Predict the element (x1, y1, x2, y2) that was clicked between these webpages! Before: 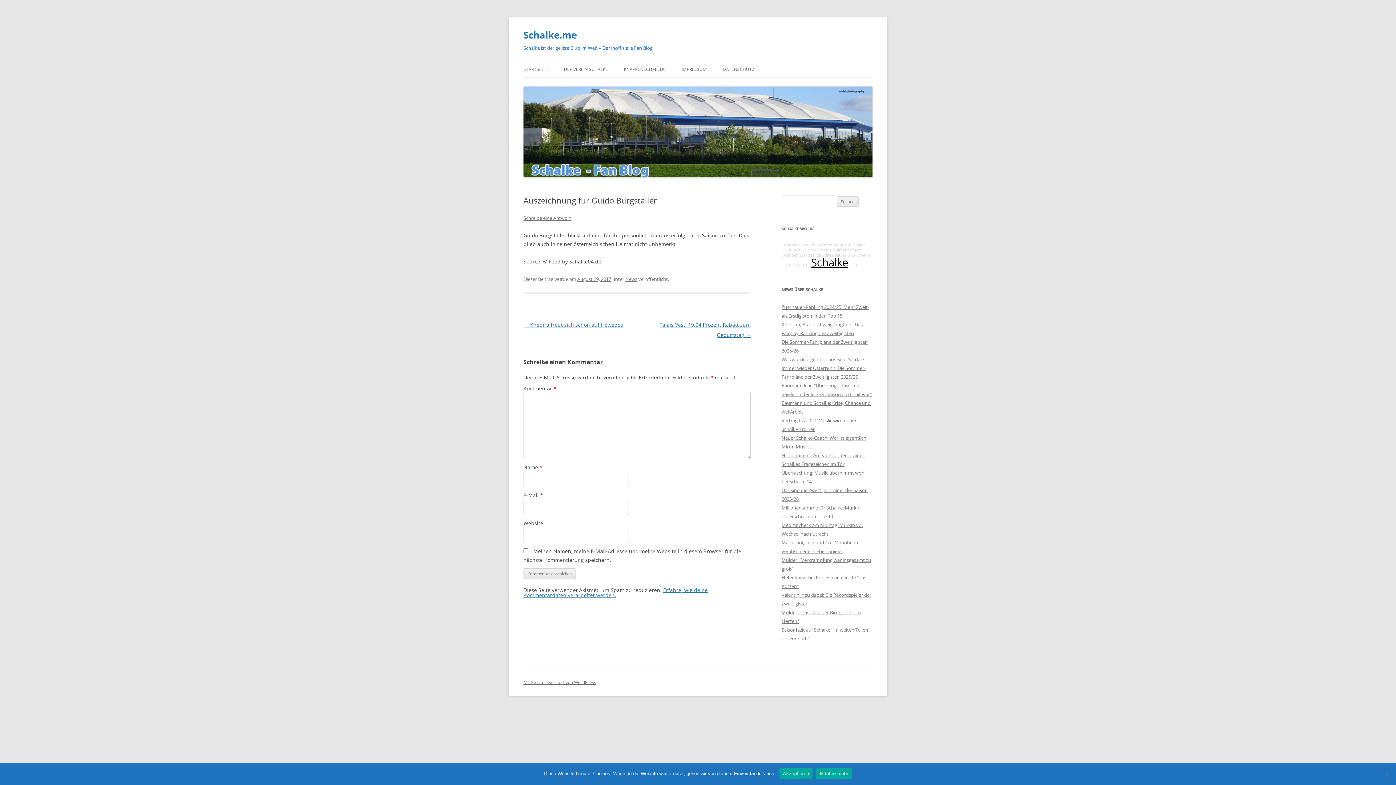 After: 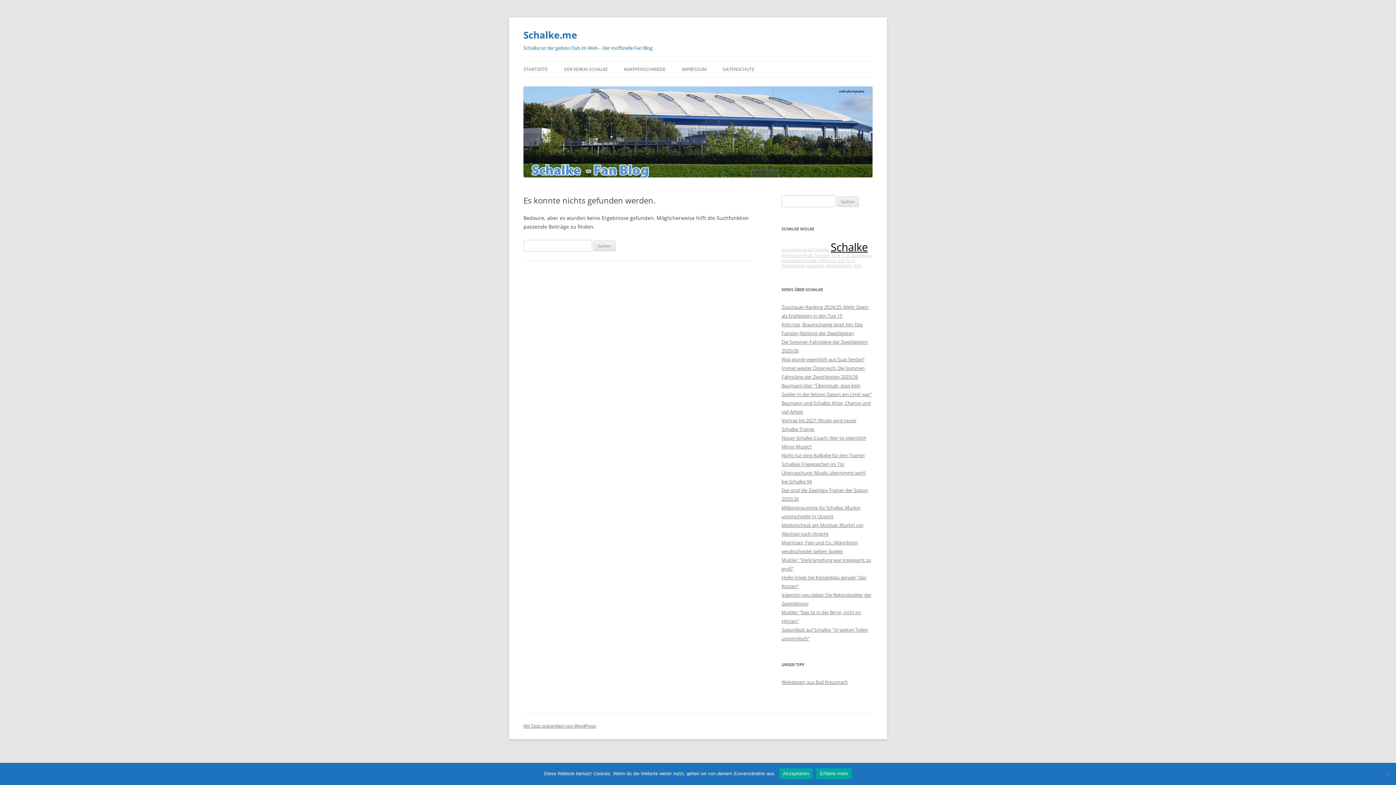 Action: label: Bundesliga bbox: (800, 252, 821, 257)